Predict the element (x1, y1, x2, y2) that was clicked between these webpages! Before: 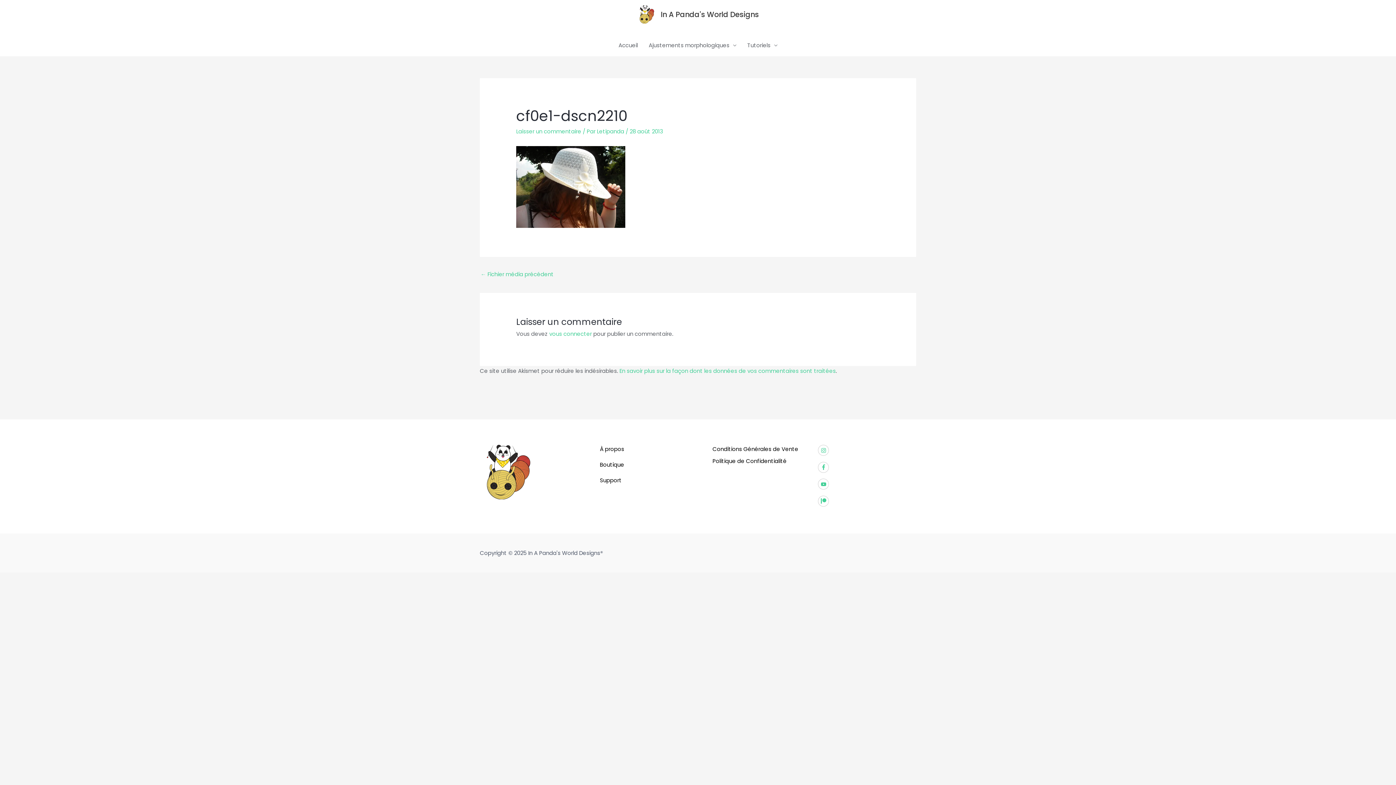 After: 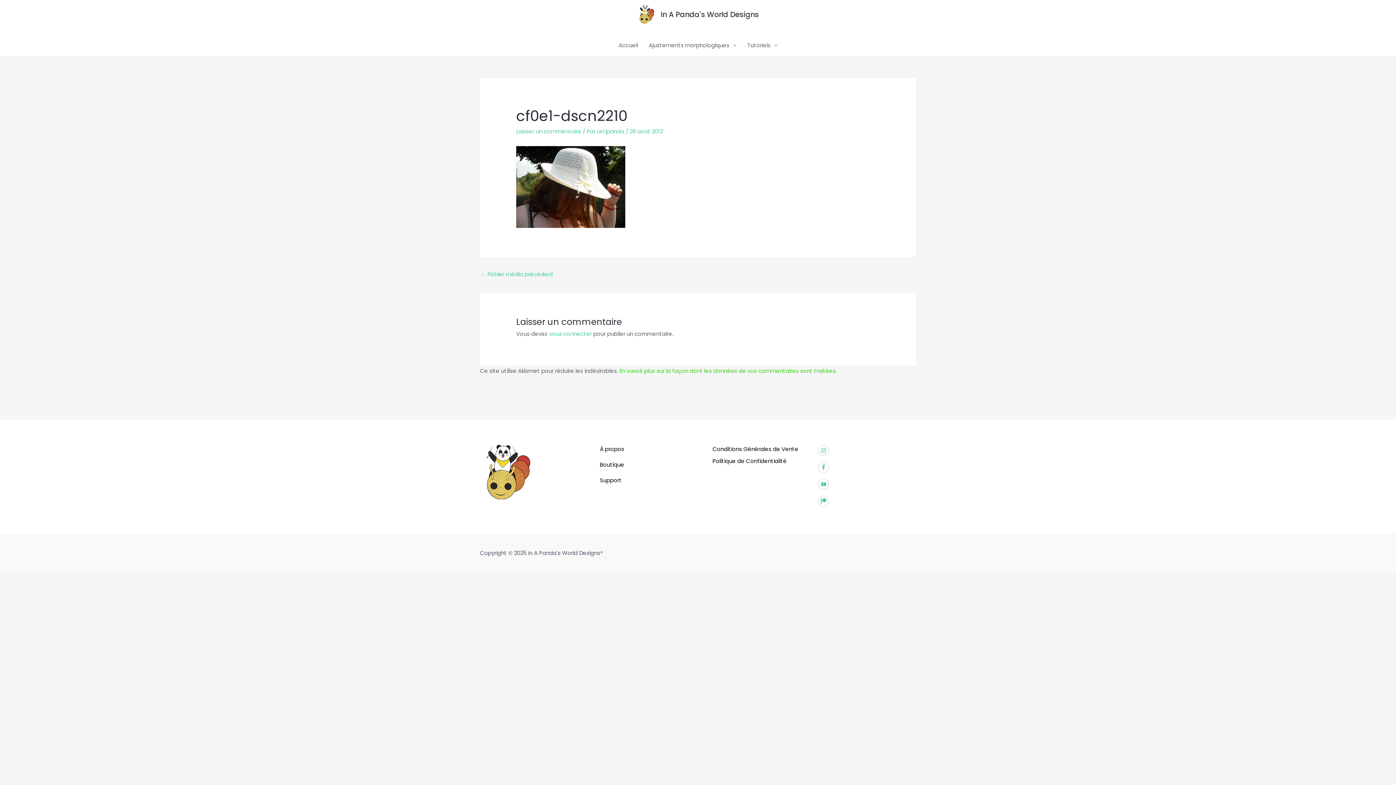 Action: label: En savoir plus sur la façon dont les données de vos commentaires sont traitées bbox: (619, 367, 836, 374)